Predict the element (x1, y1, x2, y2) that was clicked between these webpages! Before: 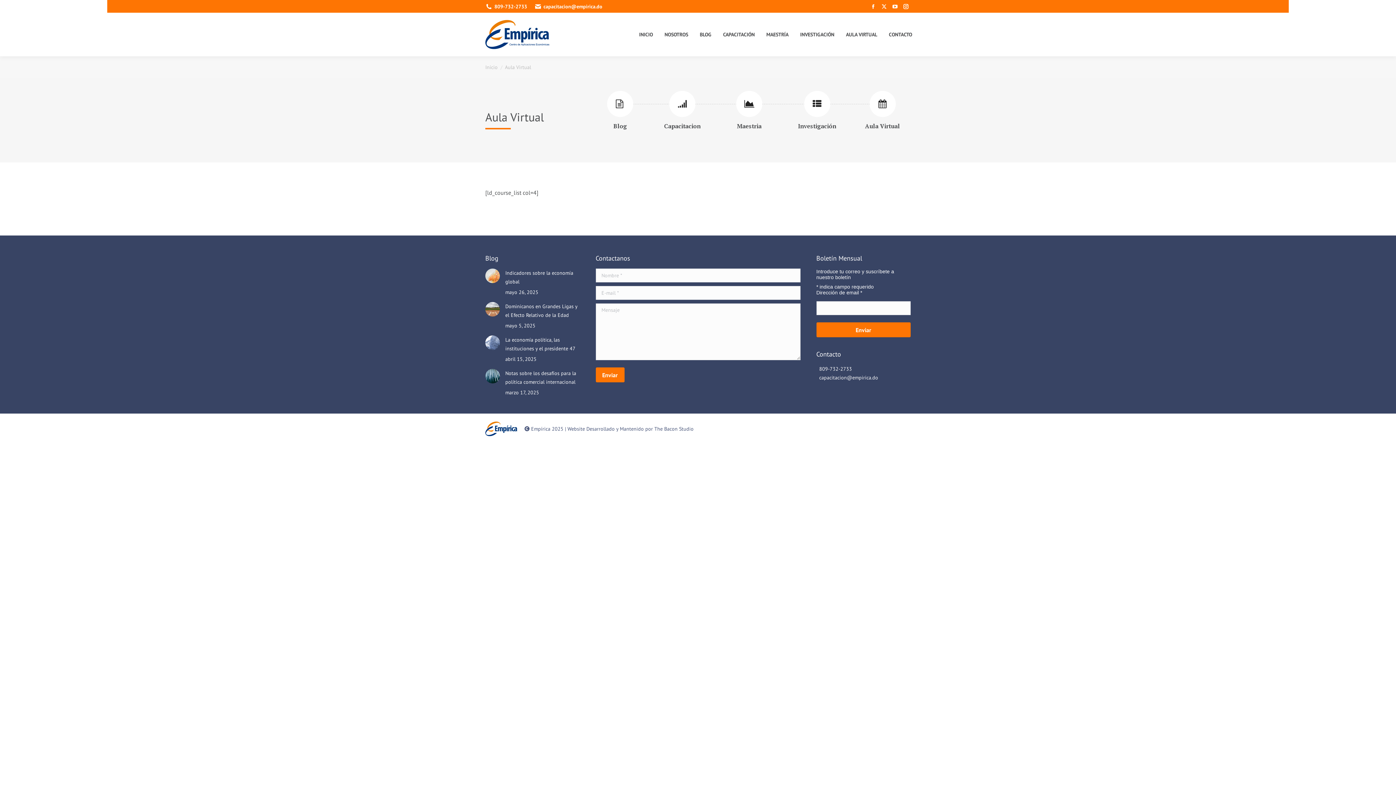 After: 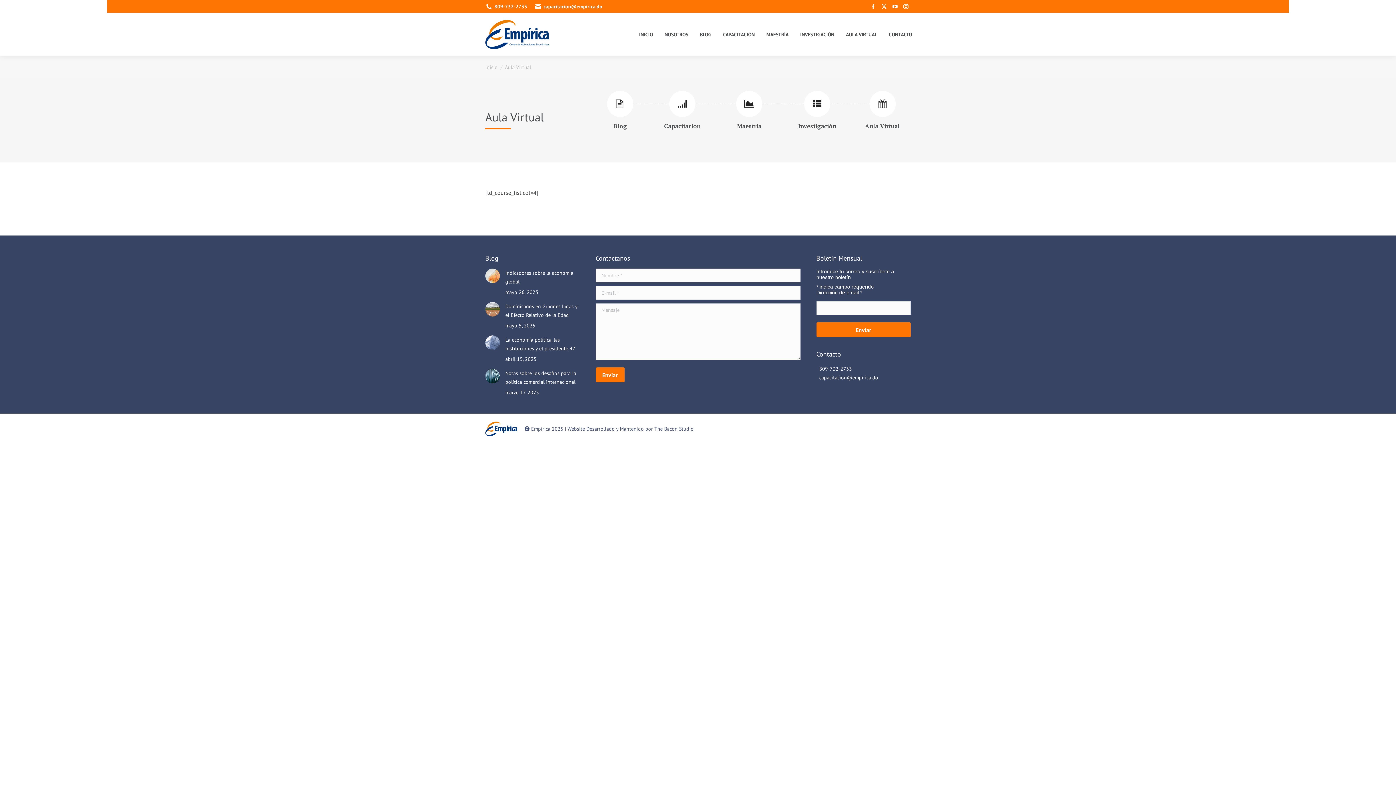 Action: bbox: (854, 90, 910, 135)